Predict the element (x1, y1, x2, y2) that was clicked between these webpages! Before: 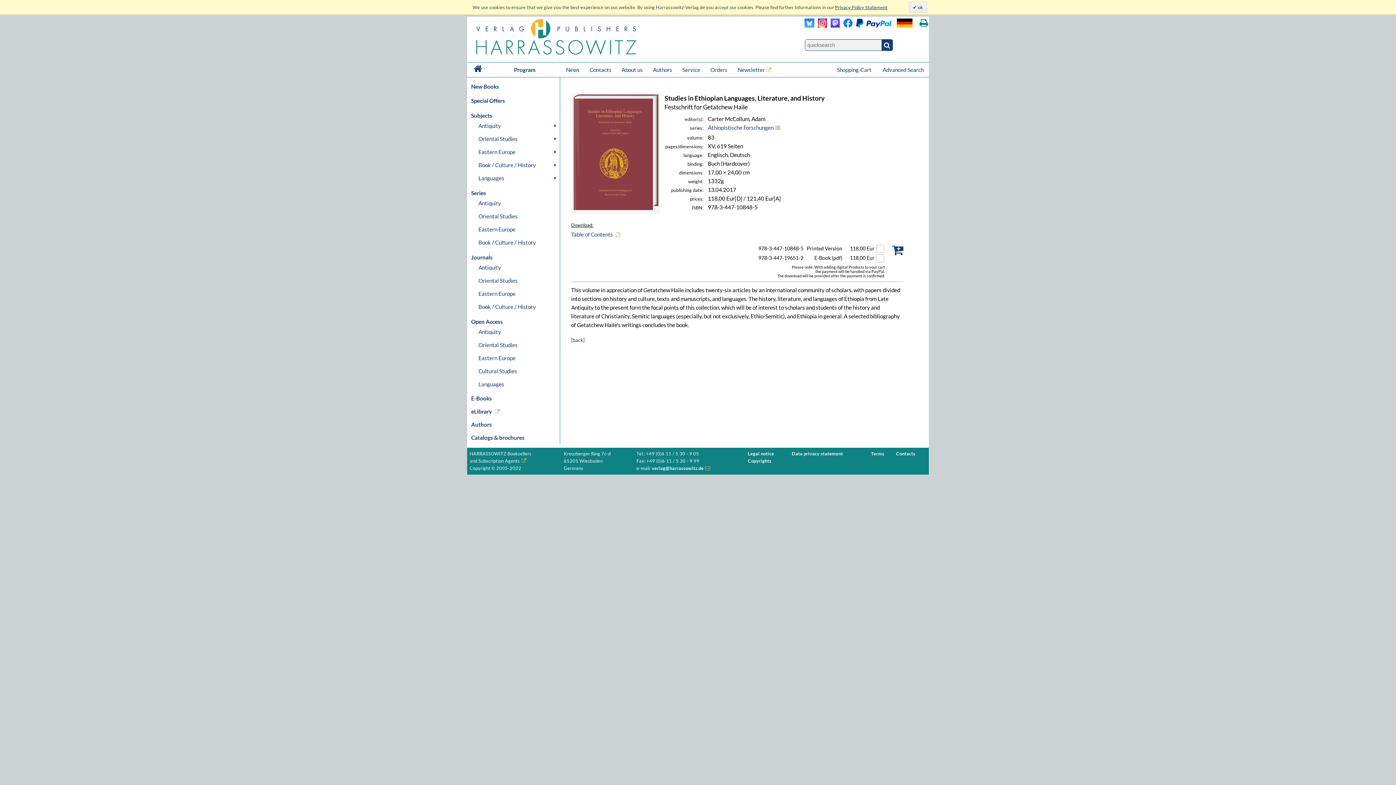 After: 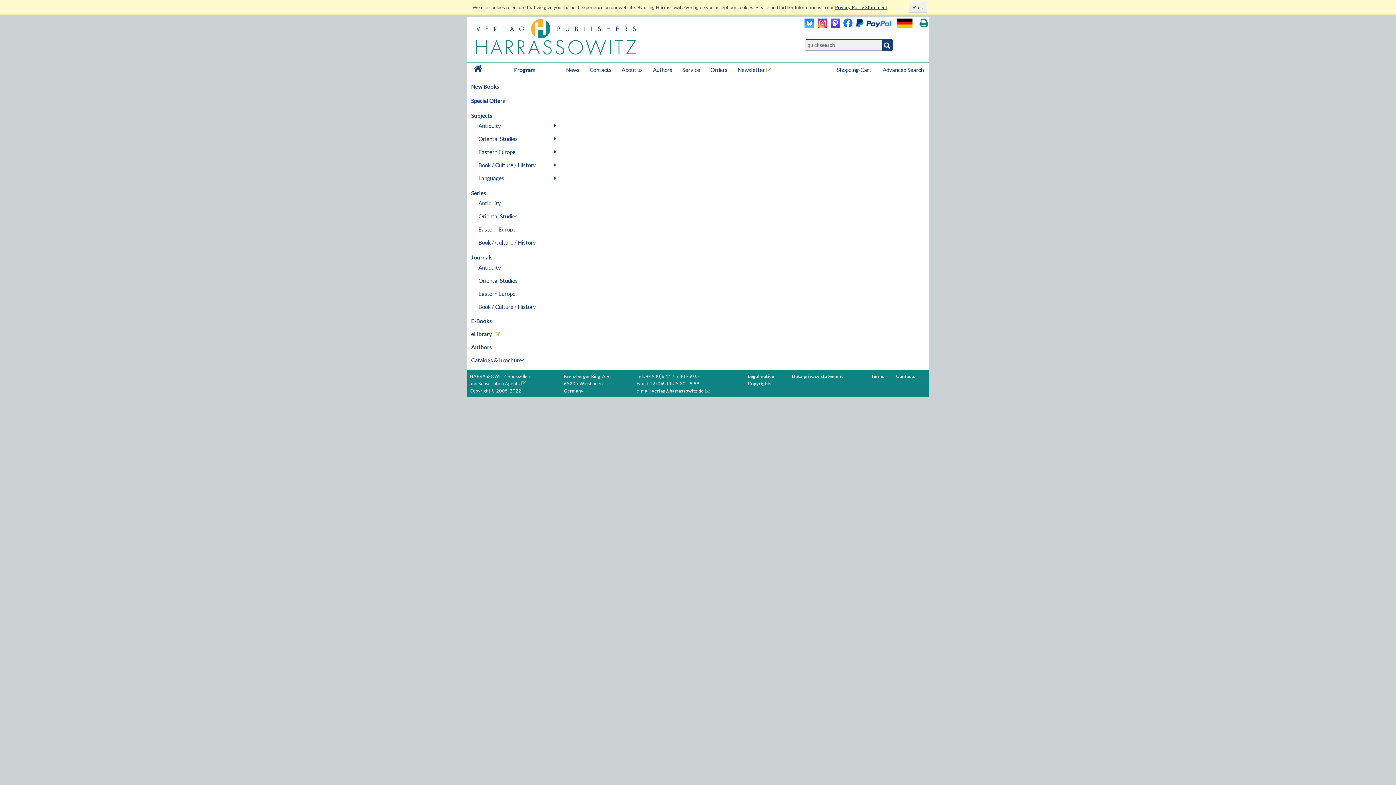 Action: bbox: (476, 325, 560, 338) label: Antiquity